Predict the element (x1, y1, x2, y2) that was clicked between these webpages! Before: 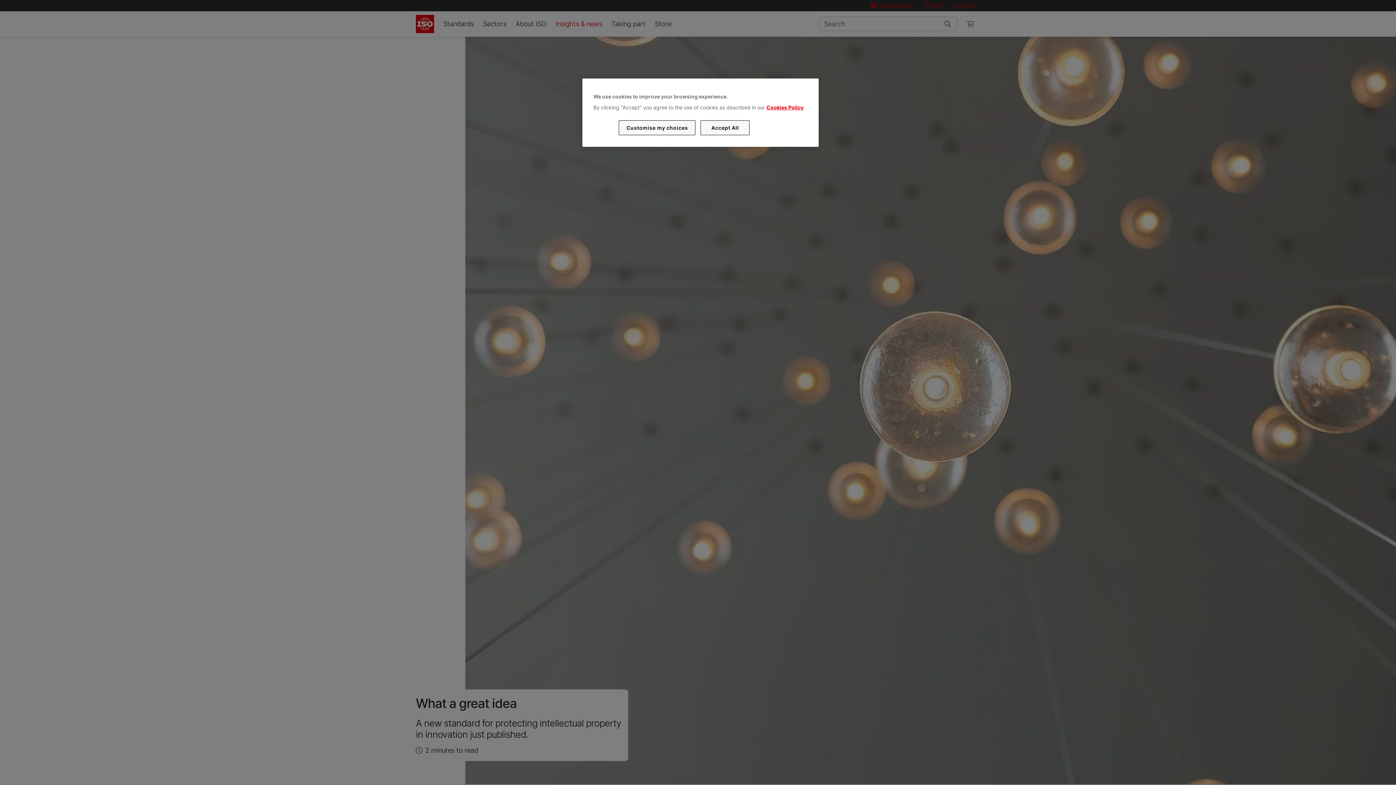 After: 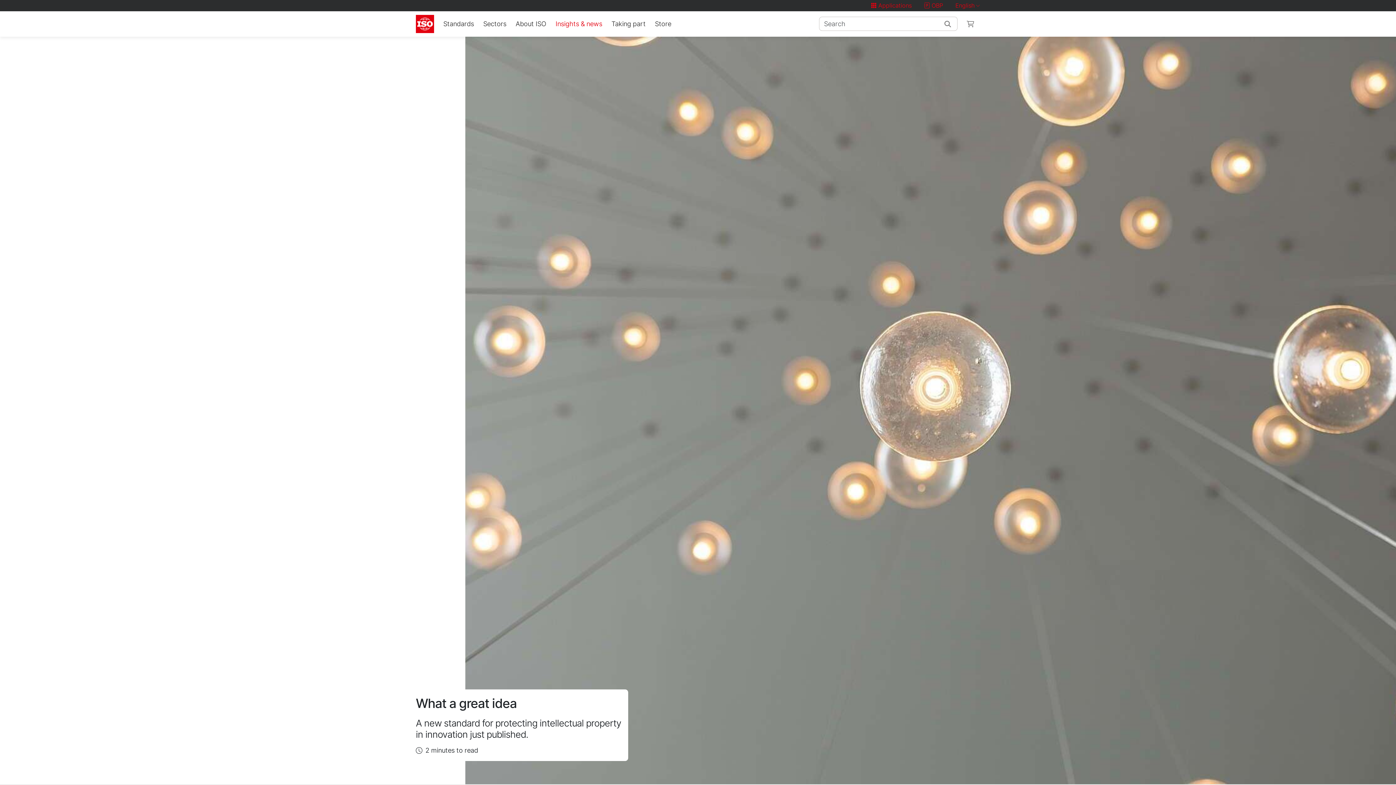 Action: bbox: (700, 120, 749, 135) label: Accept All